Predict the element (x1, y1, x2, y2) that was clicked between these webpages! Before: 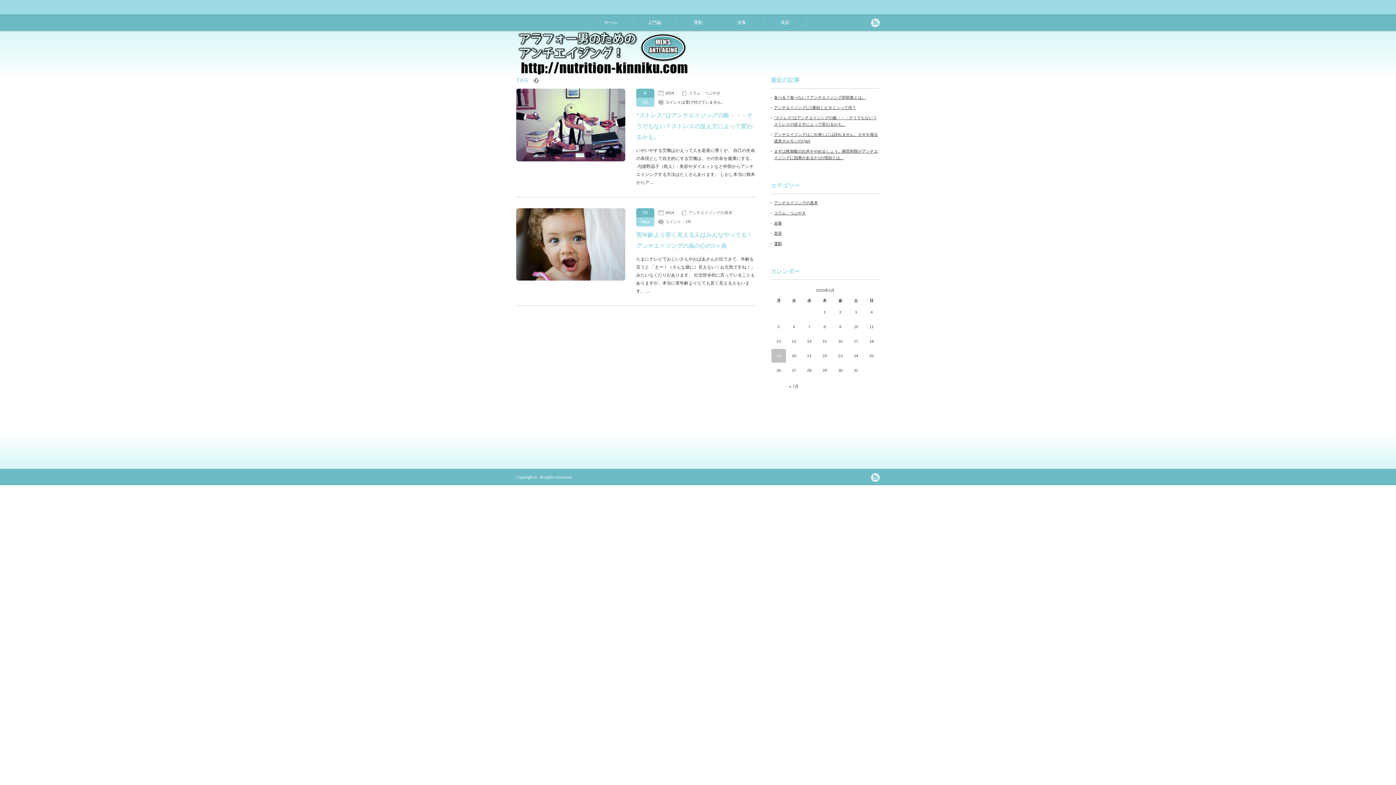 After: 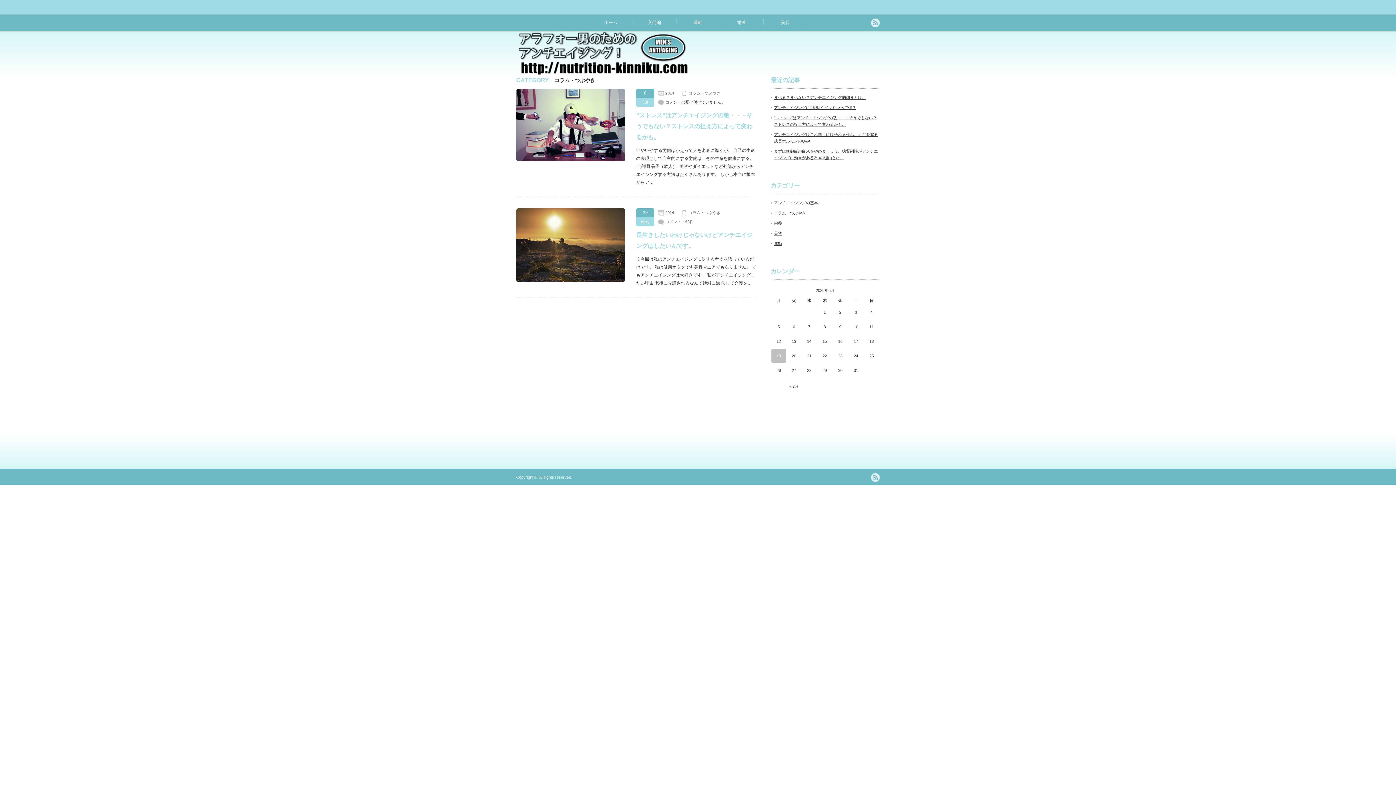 Action: bbox: (774, 210, 806, 215) label: コラム・つぶやき